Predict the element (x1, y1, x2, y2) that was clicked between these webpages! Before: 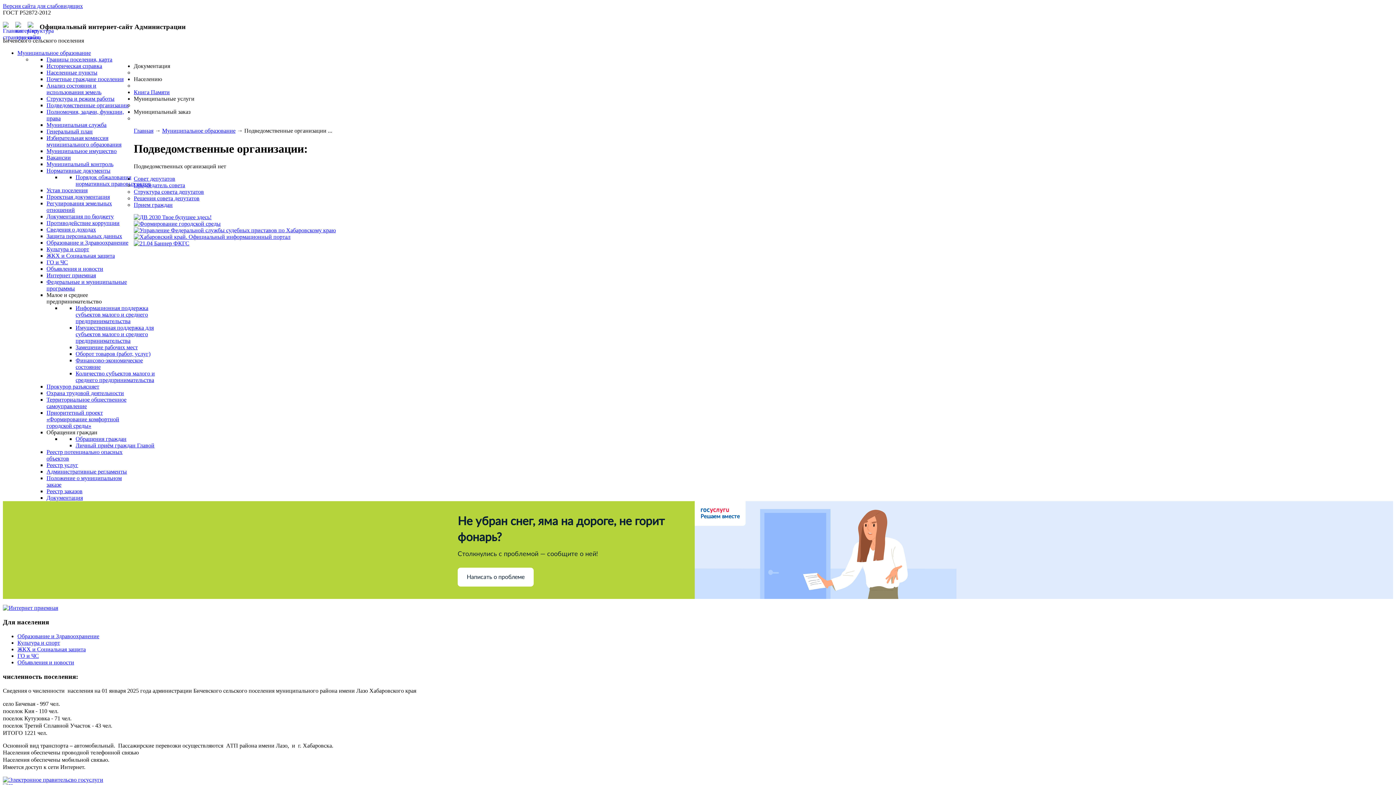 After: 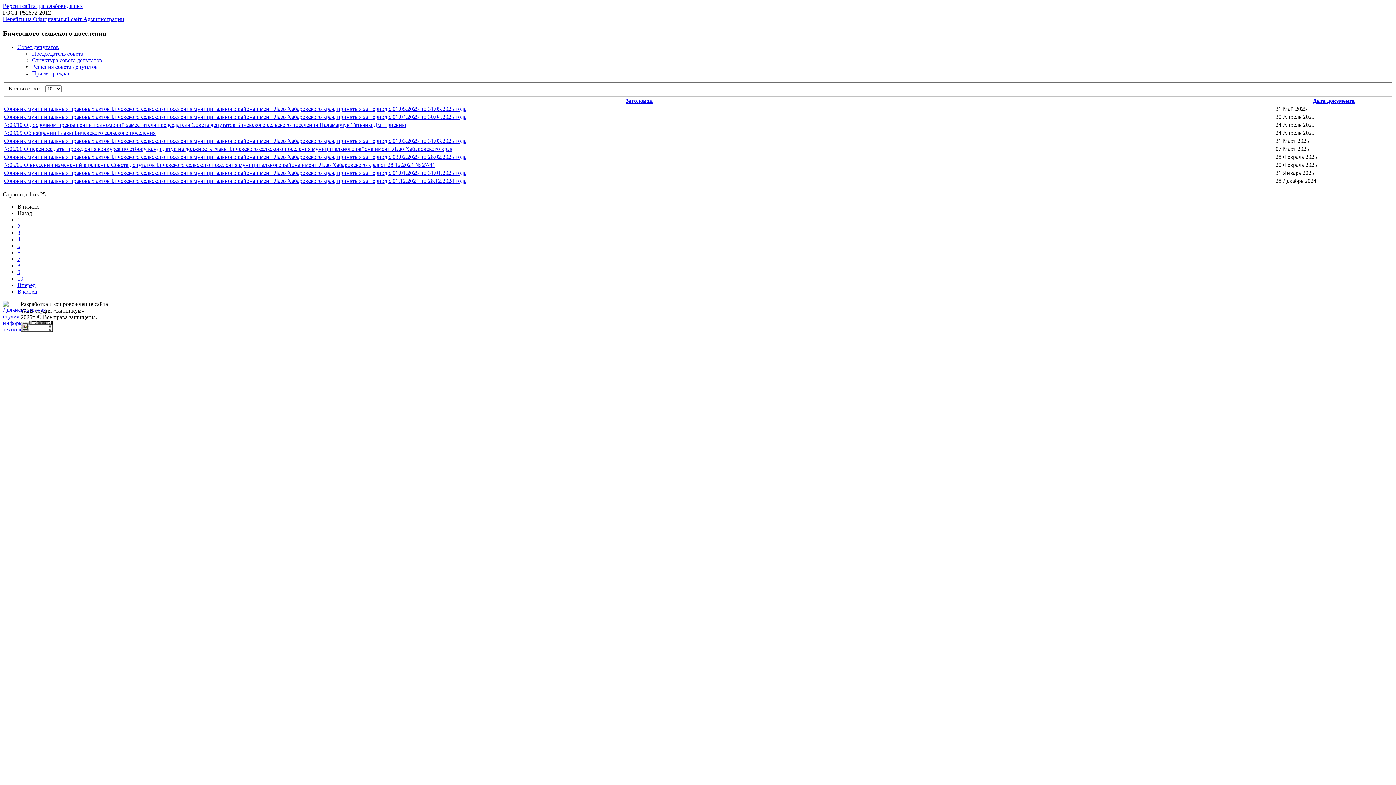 Action: label: Решения совета депутатов bbox: (133, 195, 199, 201)